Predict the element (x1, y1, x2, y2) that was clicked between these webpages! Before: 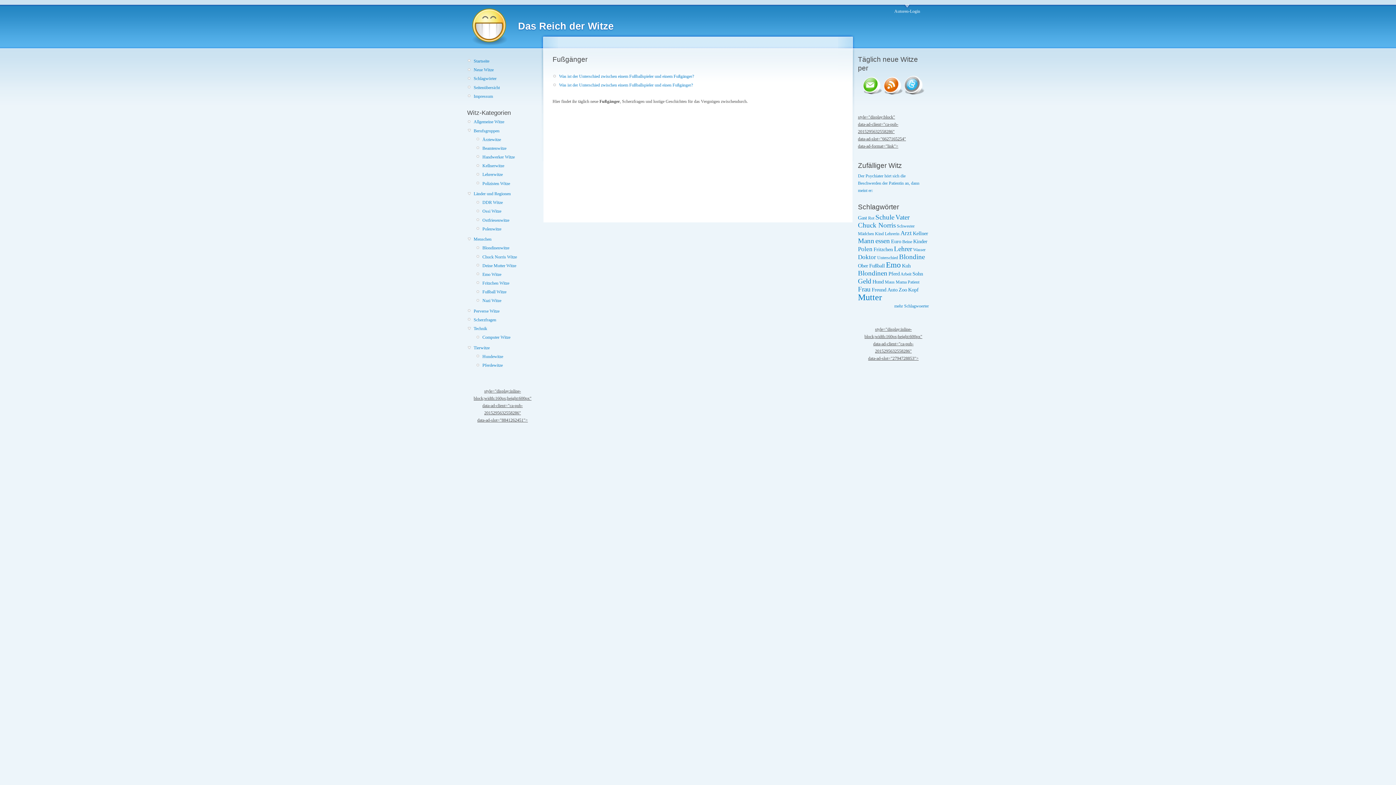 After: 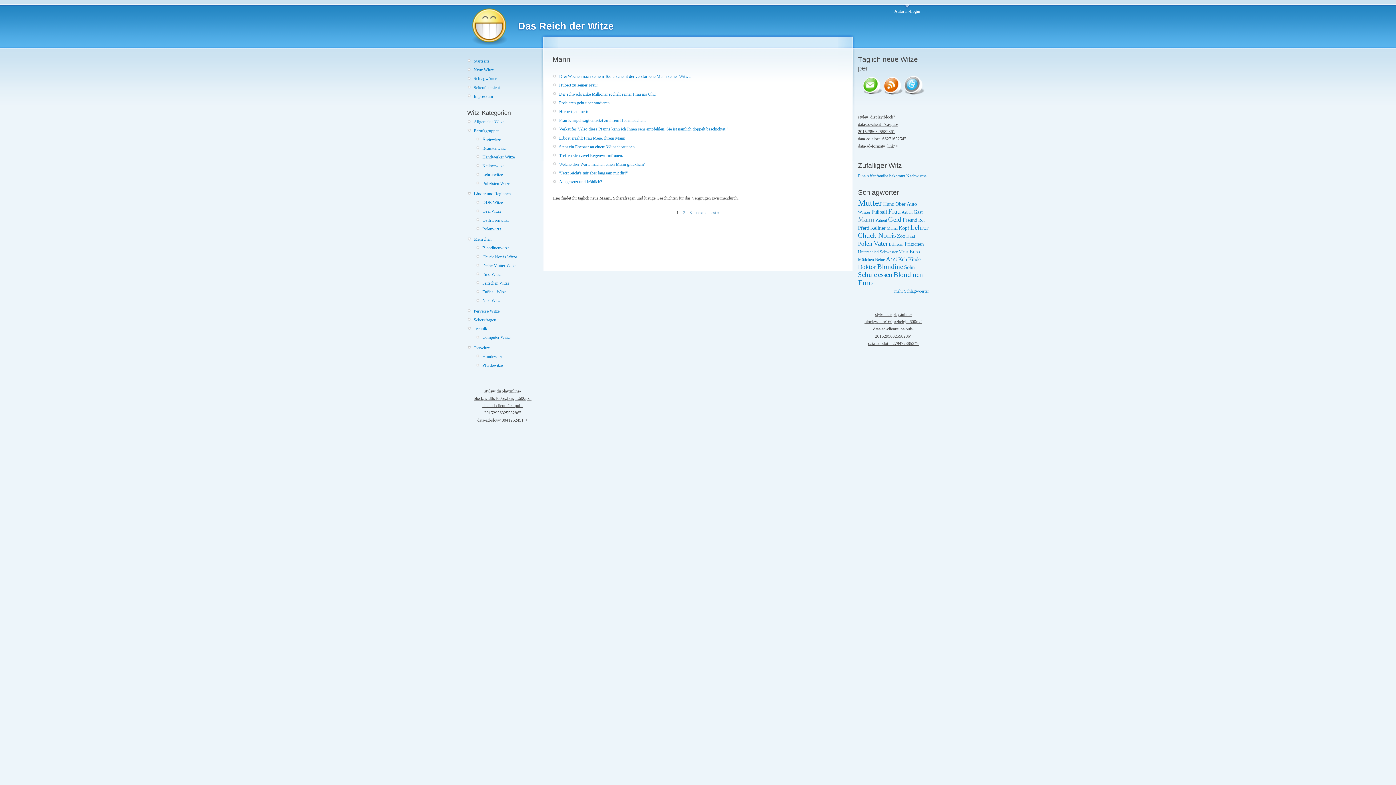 Action: label: Mann bbox: (858, 237, 874, 244)